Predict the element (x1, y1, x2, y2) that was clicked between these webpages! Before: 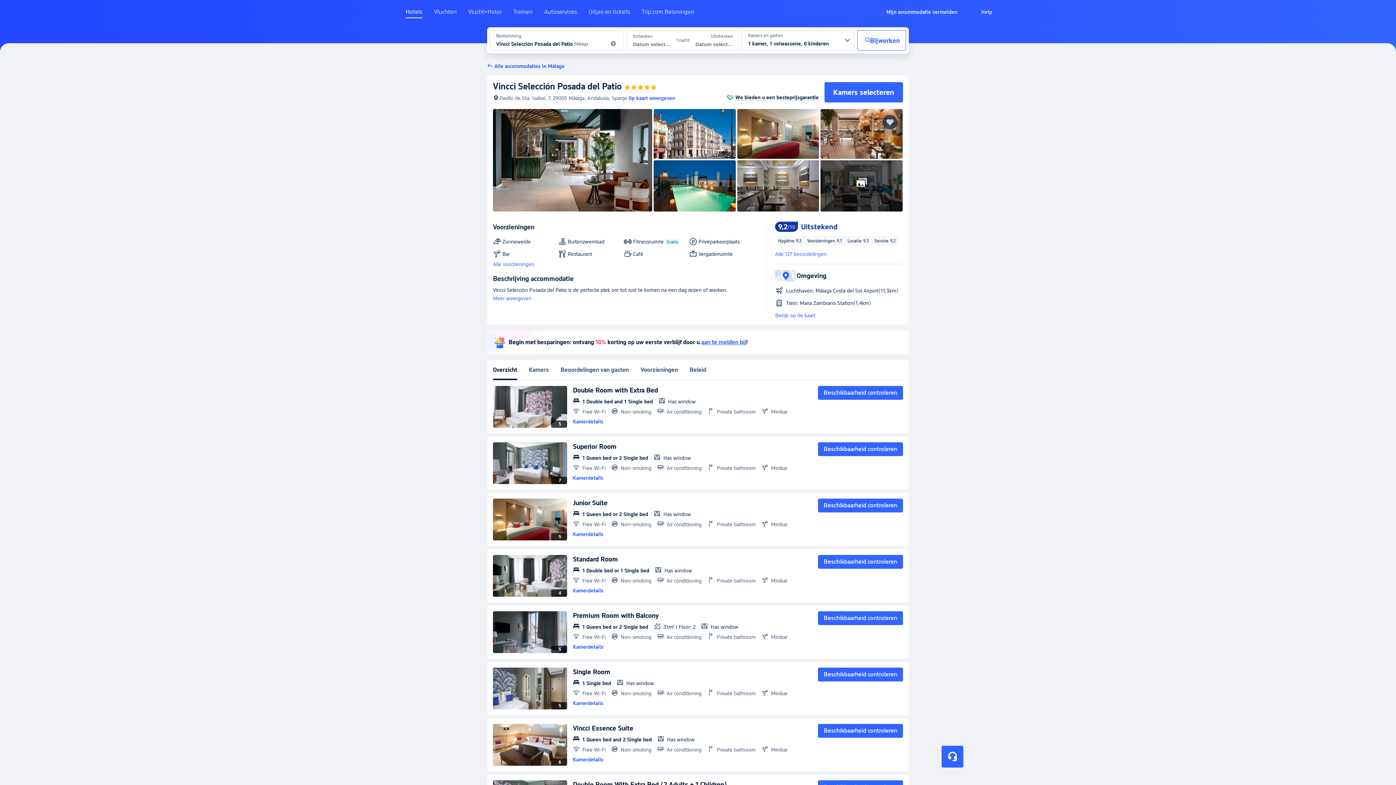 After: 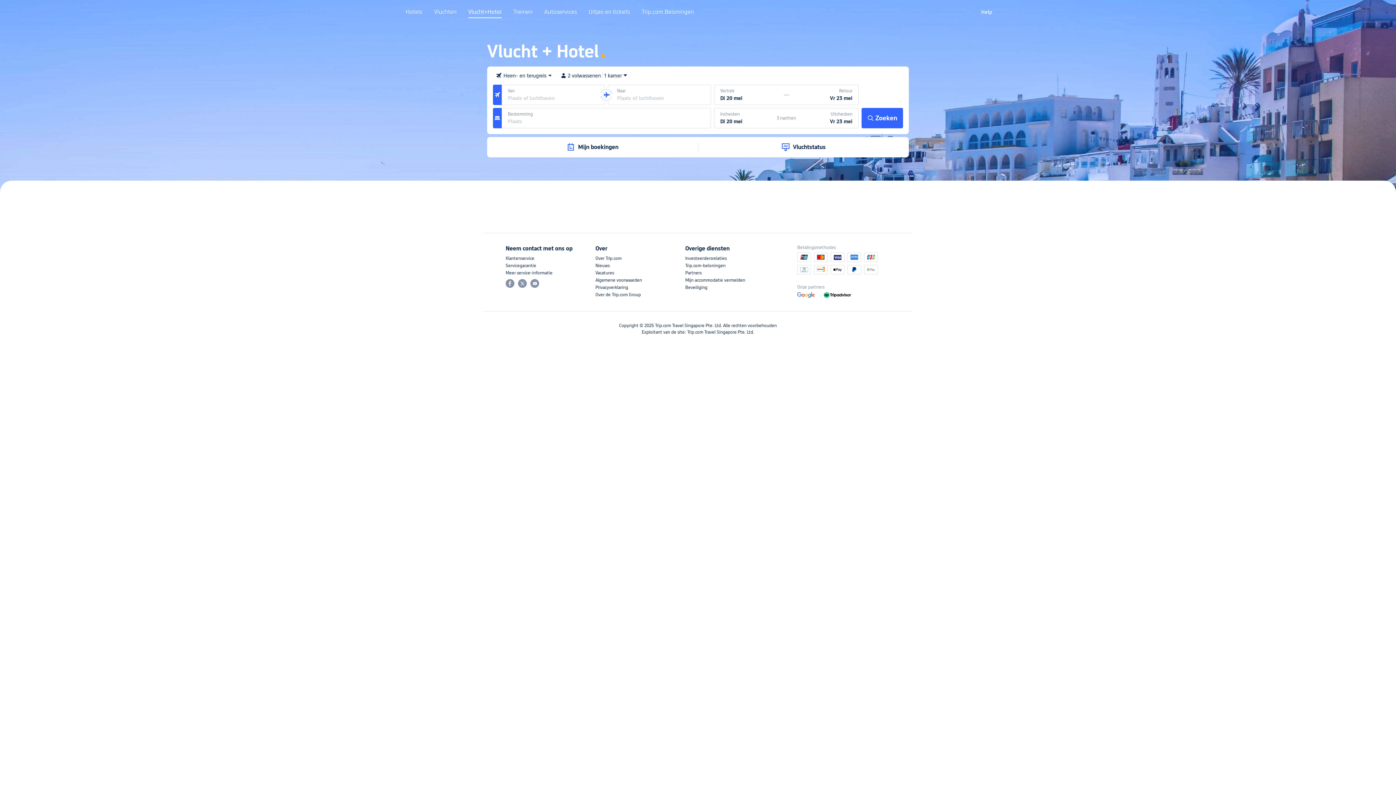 Action: label: Vlucht+Hotel bbox: (468, 8, 501, 21)